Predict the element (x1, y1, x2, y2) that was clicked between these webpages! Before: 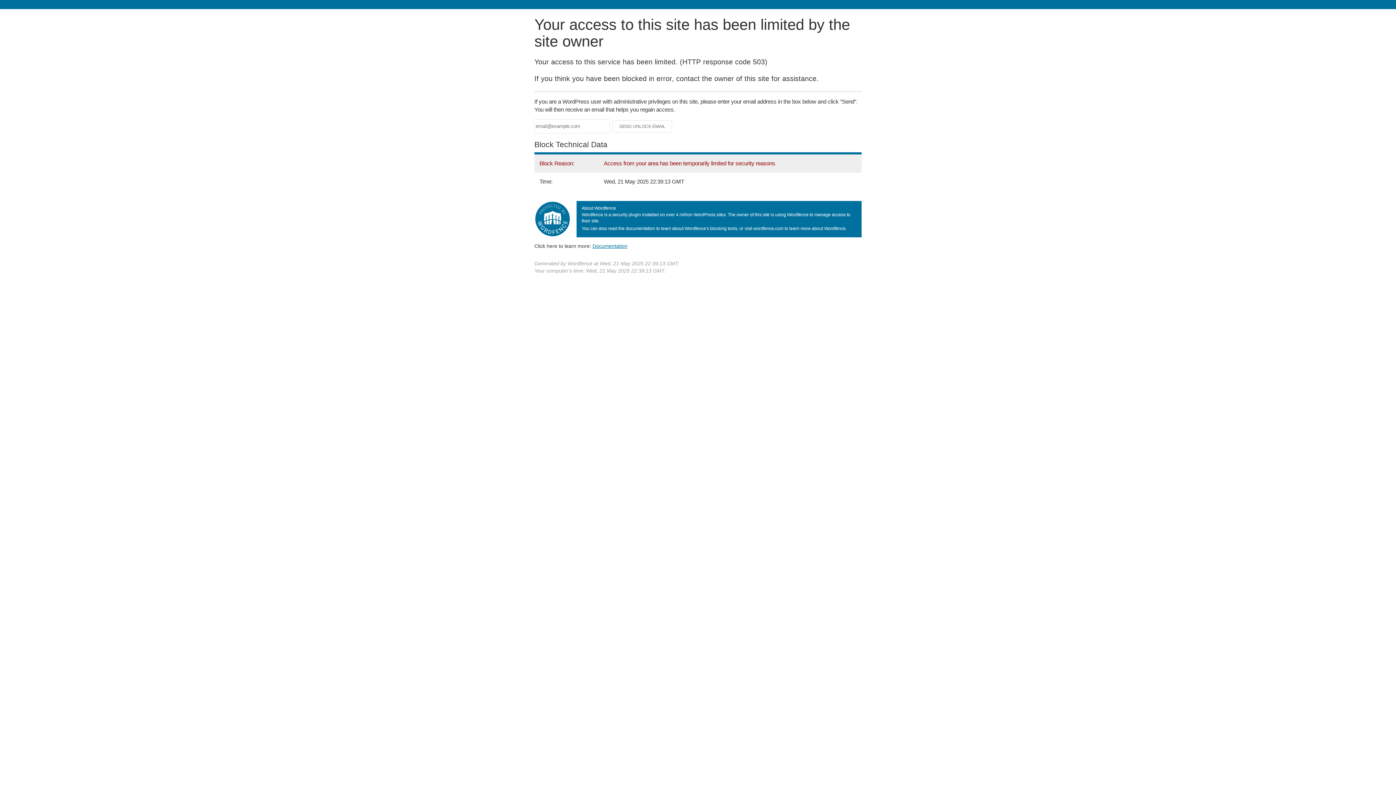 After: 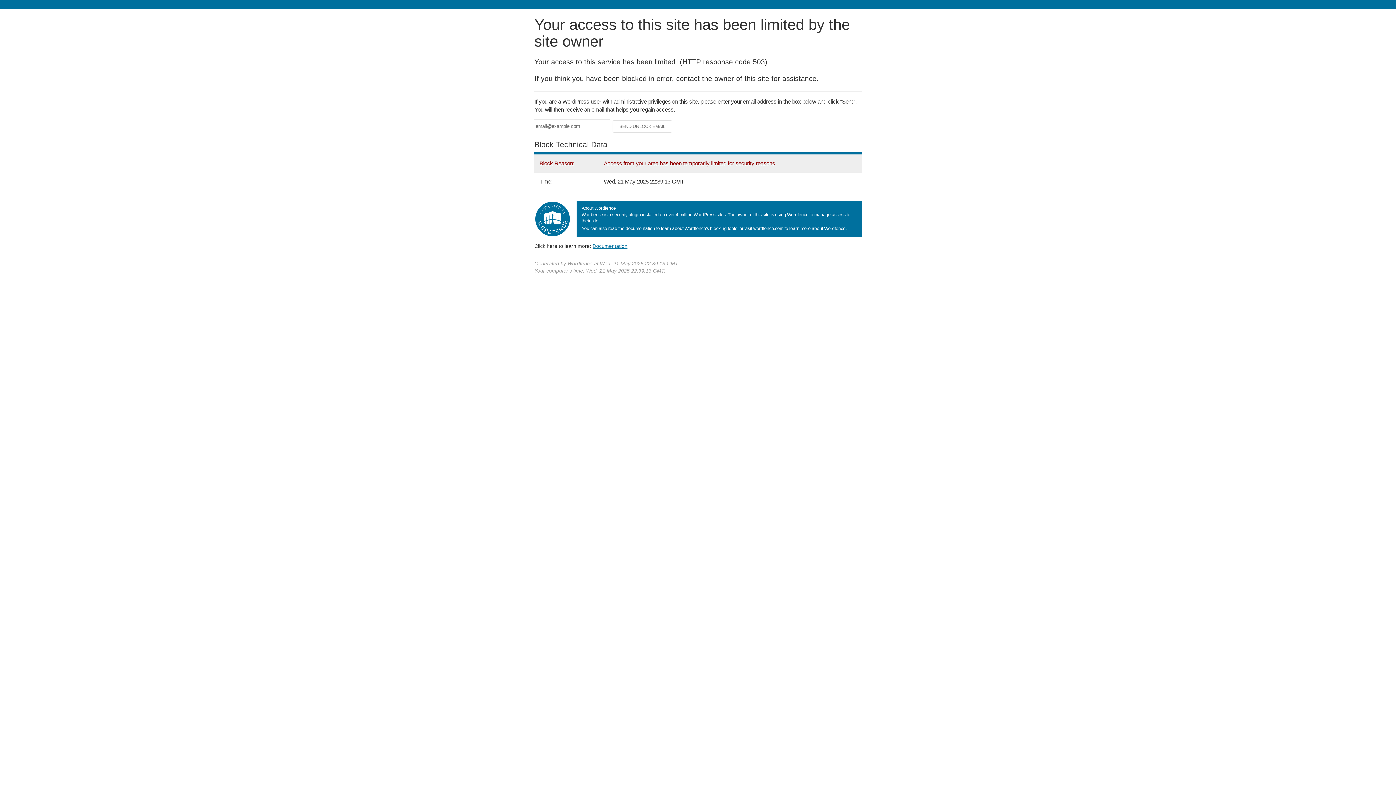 Action: label: Documentation bbox: (592, 243, 627, 248)